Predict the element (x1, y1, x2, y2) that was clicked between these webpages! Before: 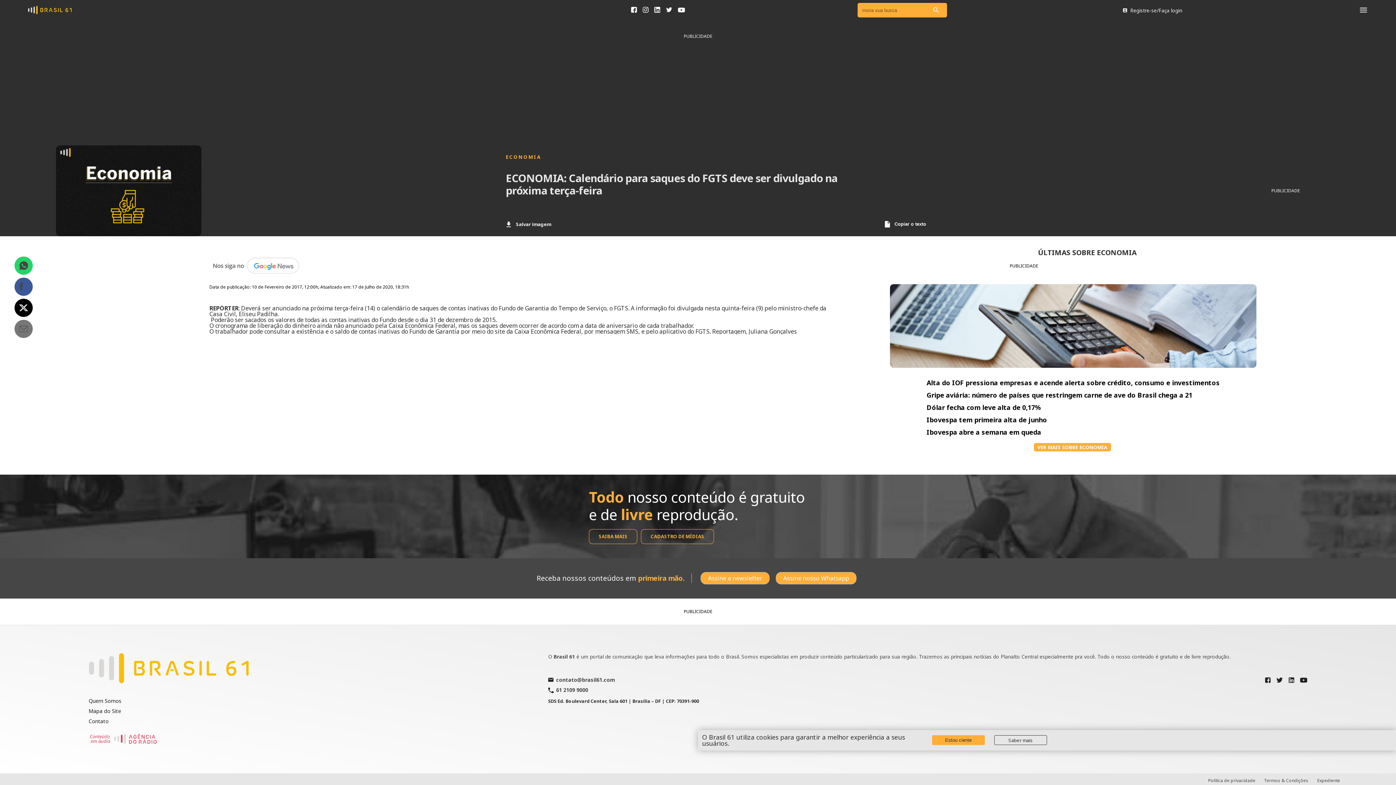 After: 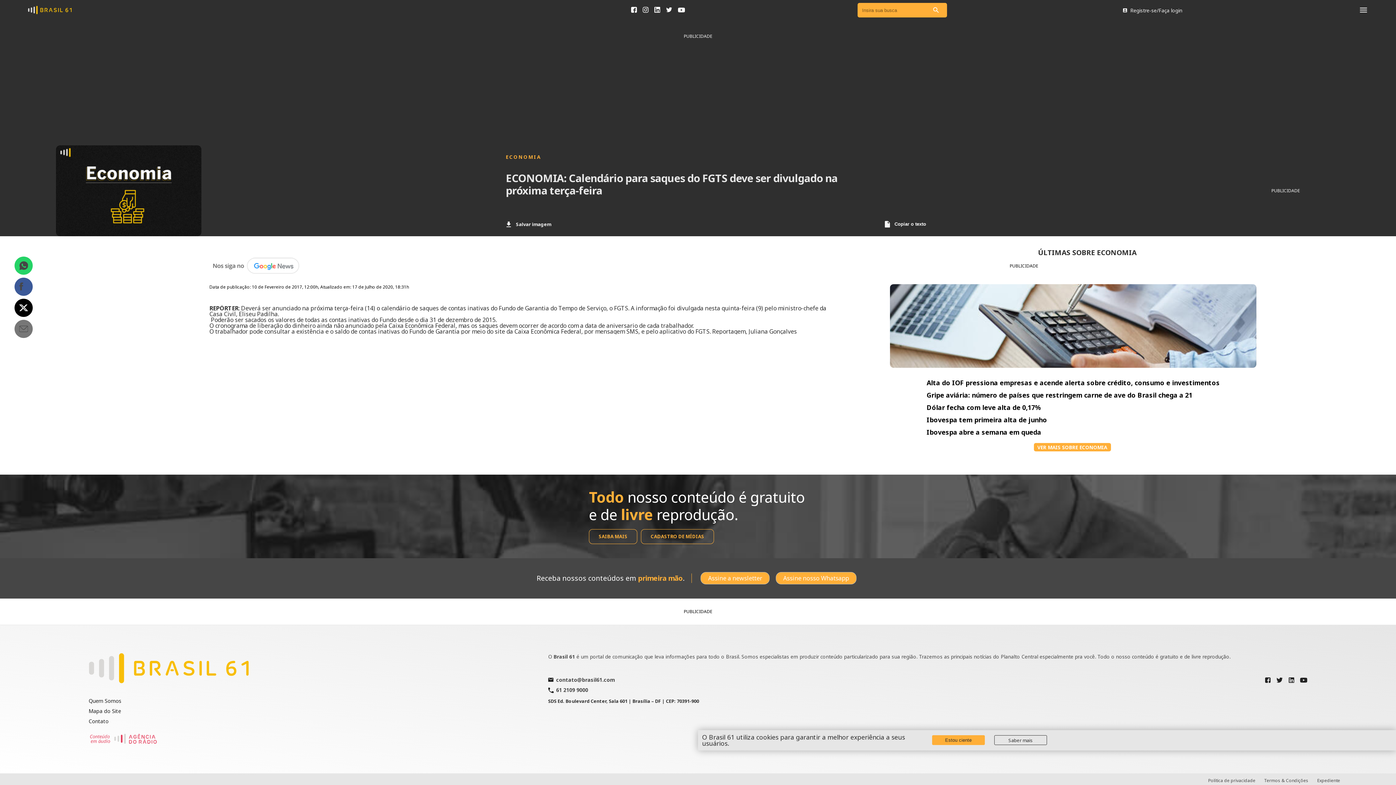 Action: bbox: (631, 6, 642, 13)